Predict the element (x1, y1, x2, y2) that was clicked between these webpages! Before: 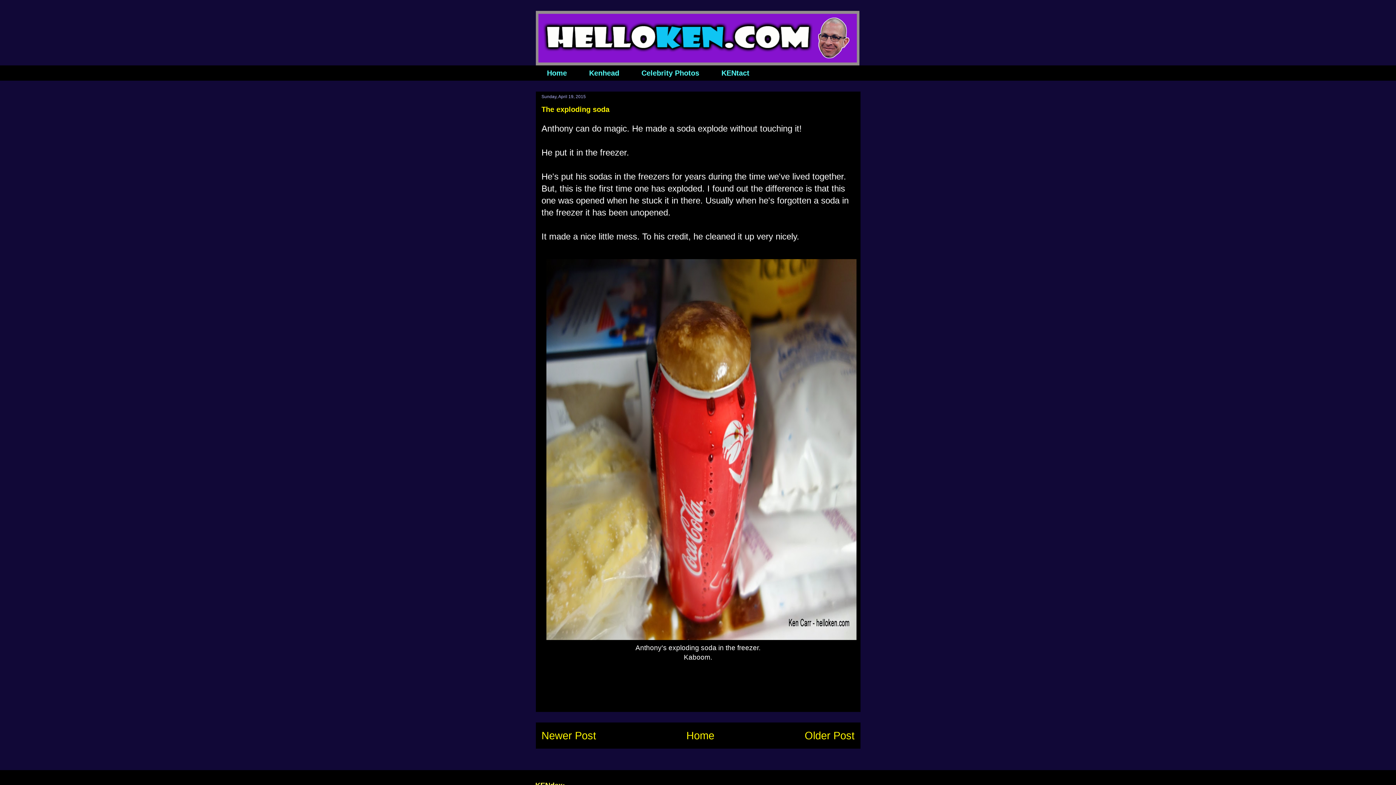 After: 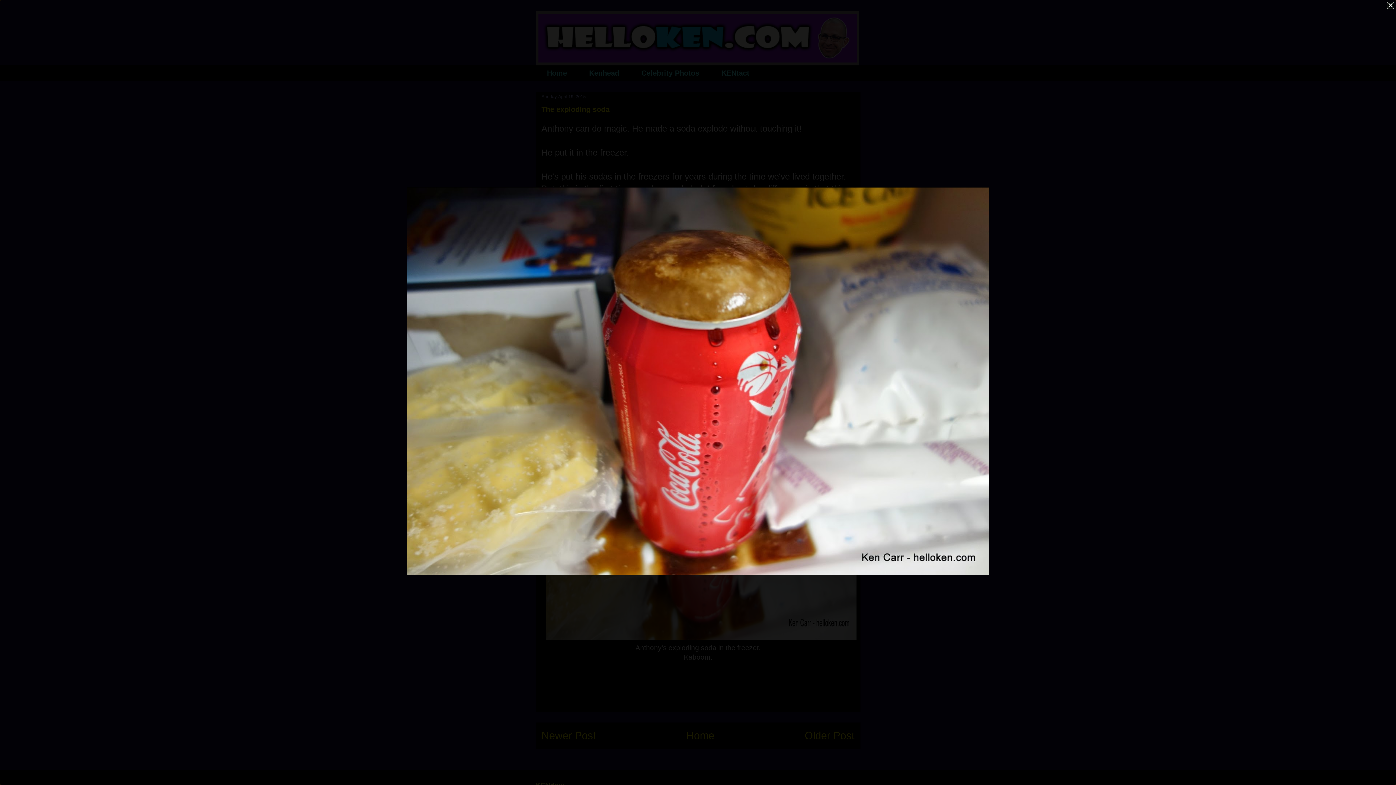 Action: bbox: (543, 256, 853, 643)